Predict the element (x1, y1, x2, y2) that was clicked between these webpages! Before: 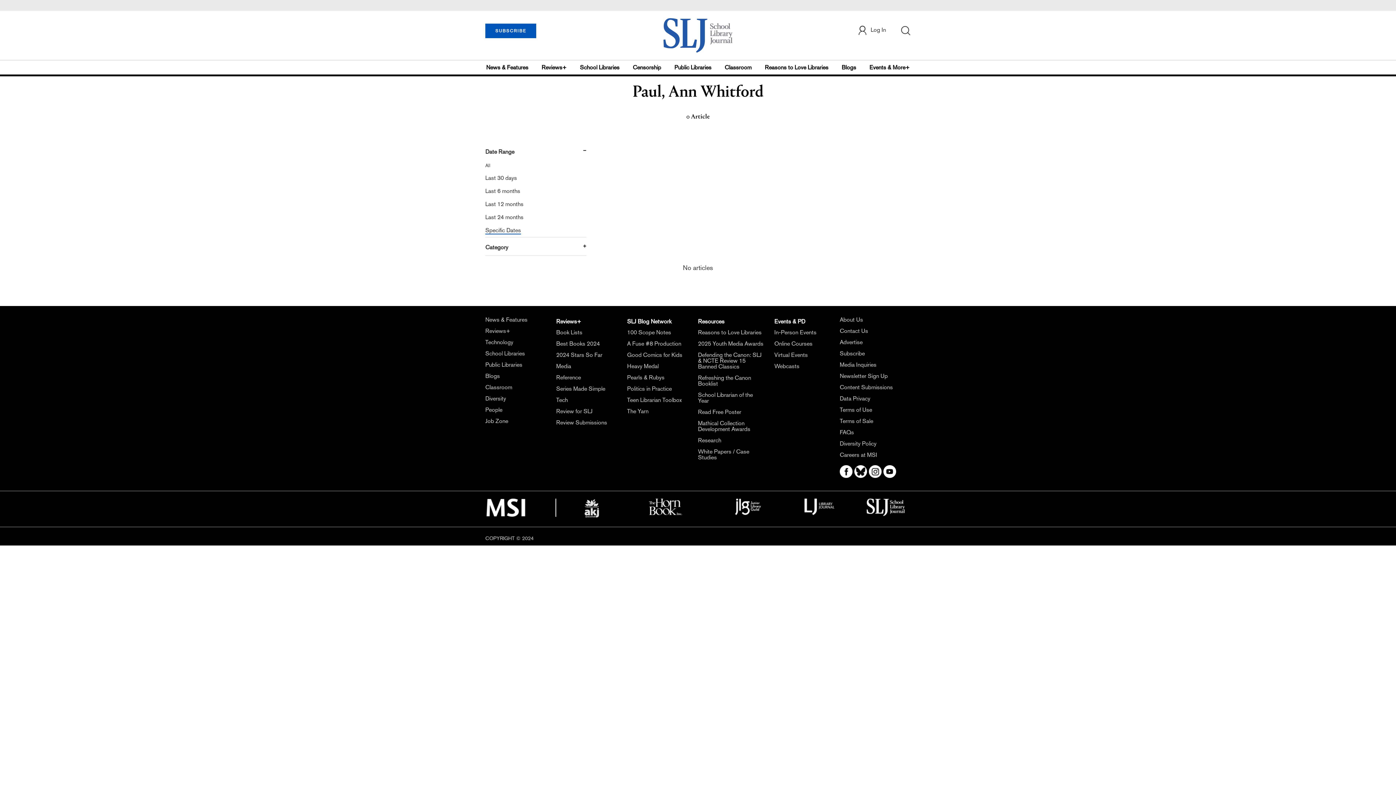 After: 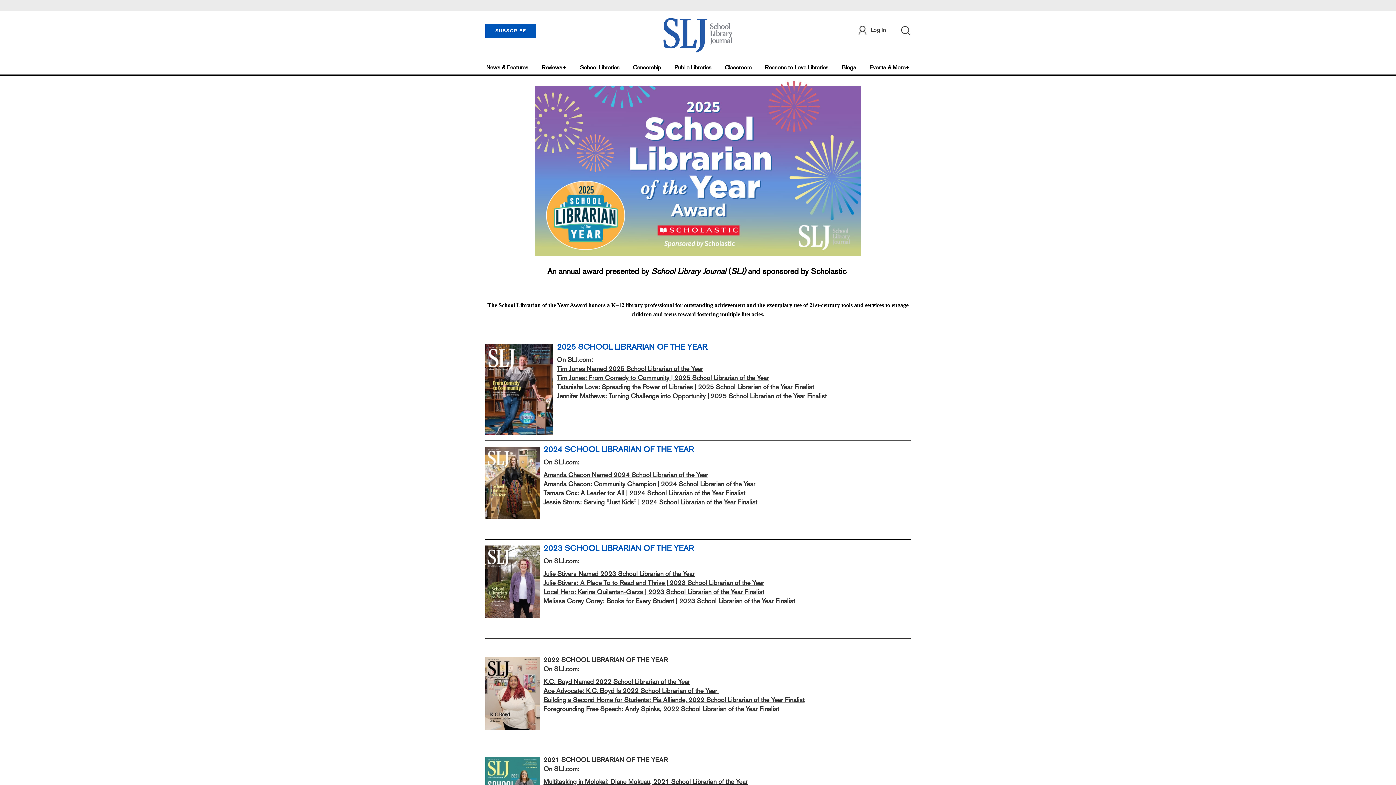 Action: bbox: (698, 391, 753, 404) label: School Librarian of the Year